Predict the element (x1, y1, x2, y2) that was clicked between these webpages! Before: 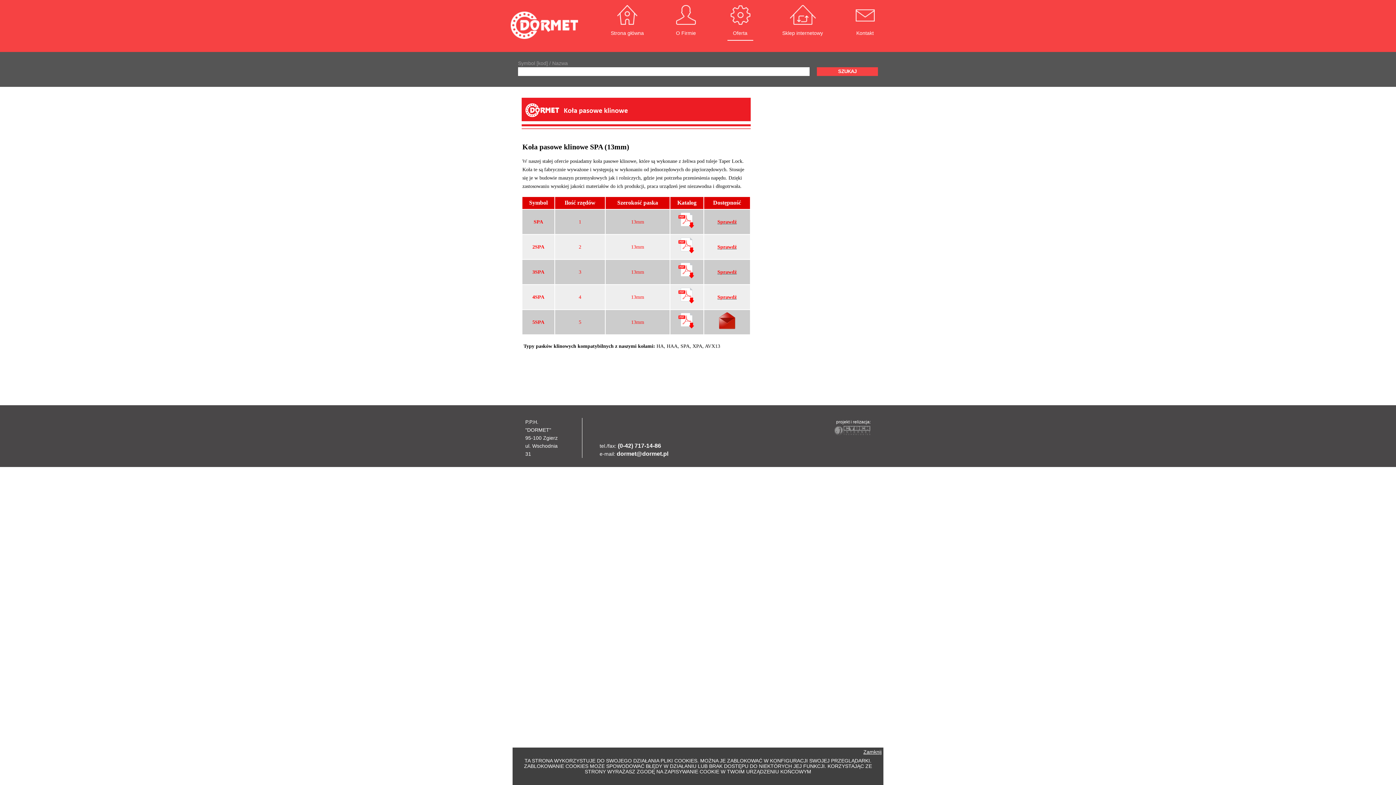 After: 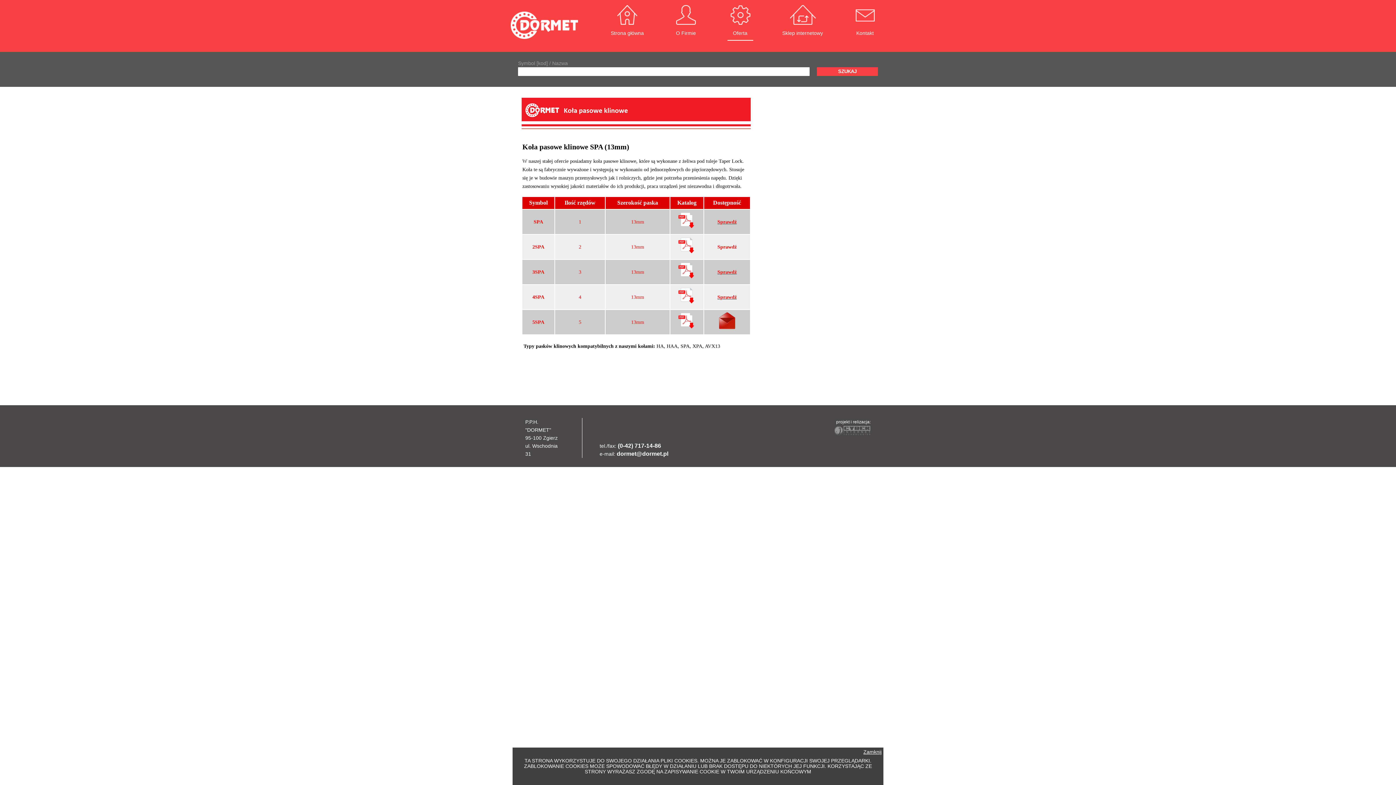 Action: label: Sprawdź bbox: (717, 244, 736, 249)